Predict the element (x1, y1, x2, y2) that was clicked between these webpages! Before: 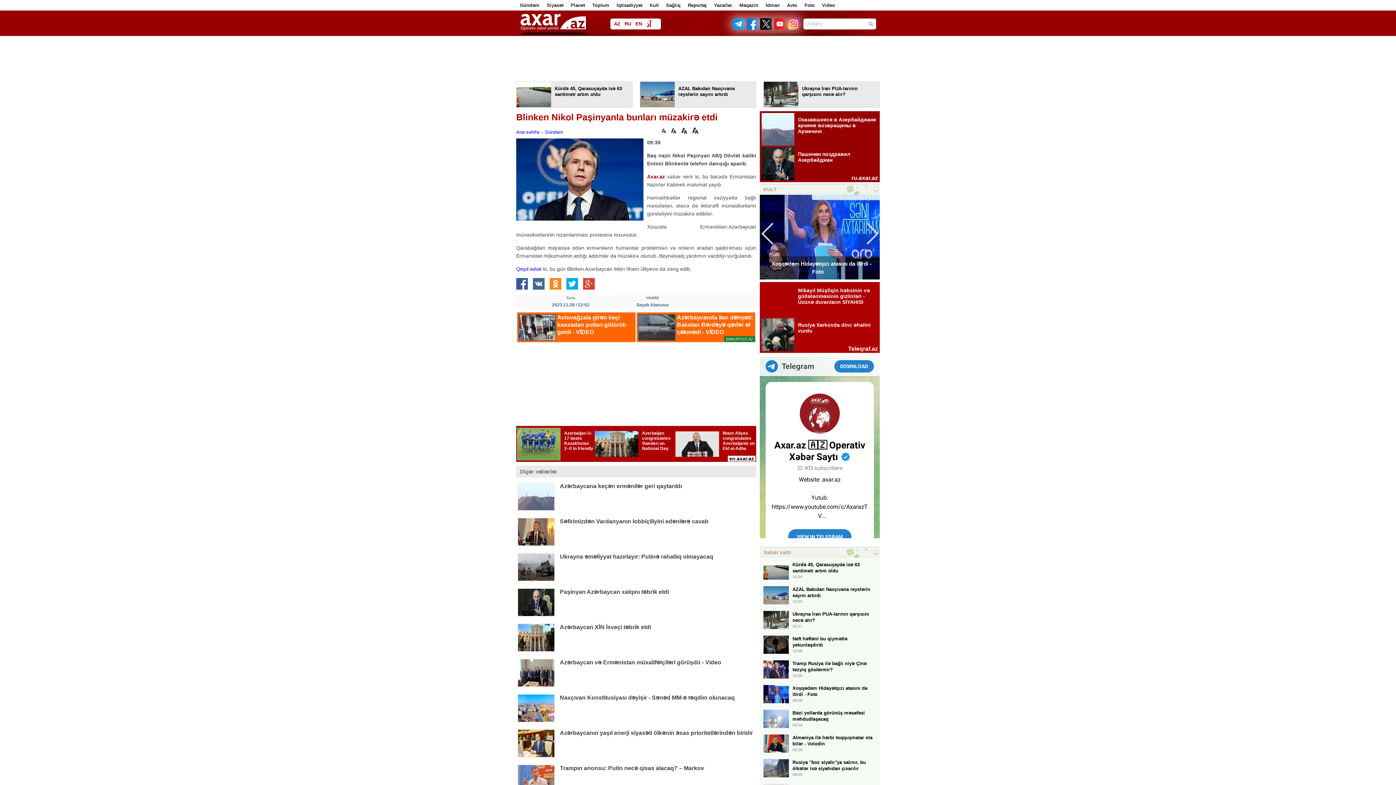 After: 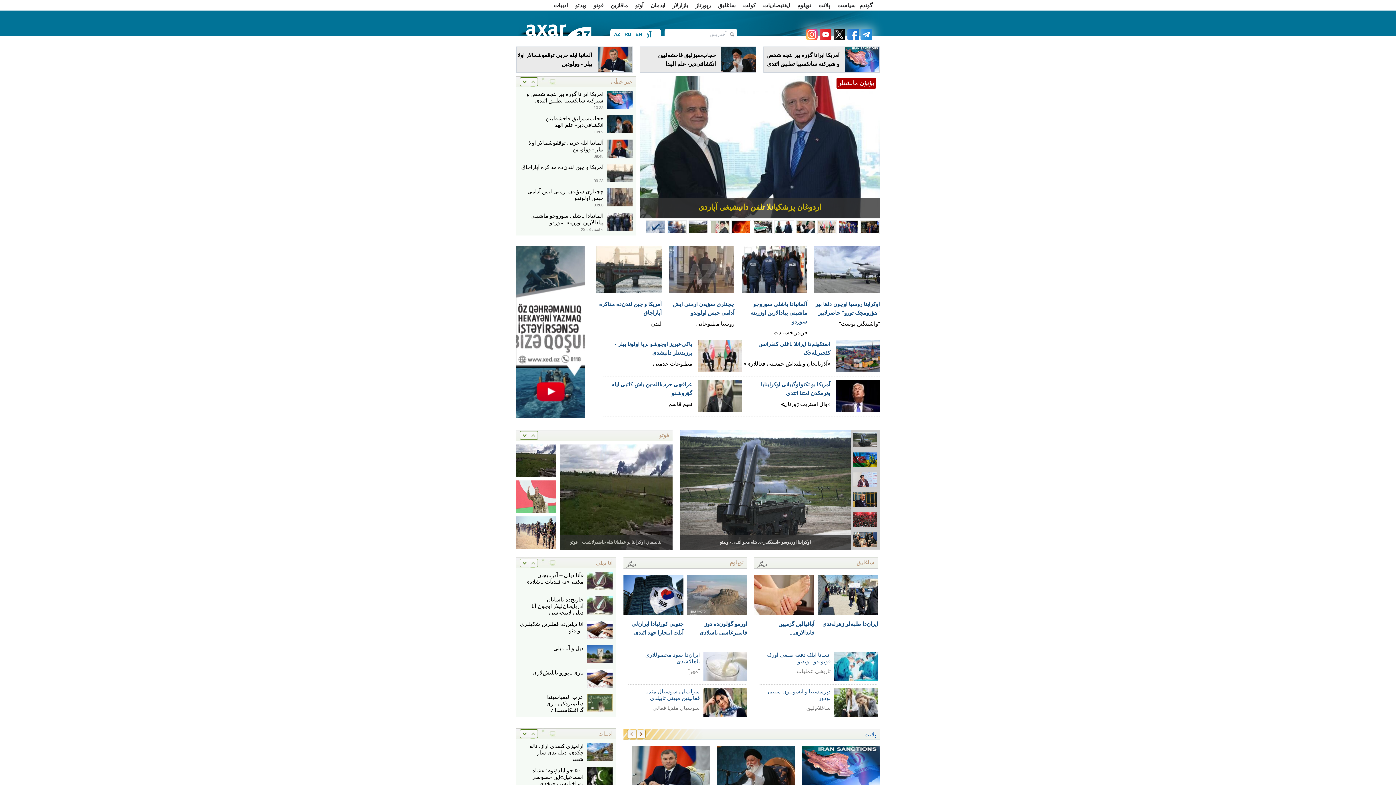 Action: label: آذ bbox: (646, 18, 651, 30)